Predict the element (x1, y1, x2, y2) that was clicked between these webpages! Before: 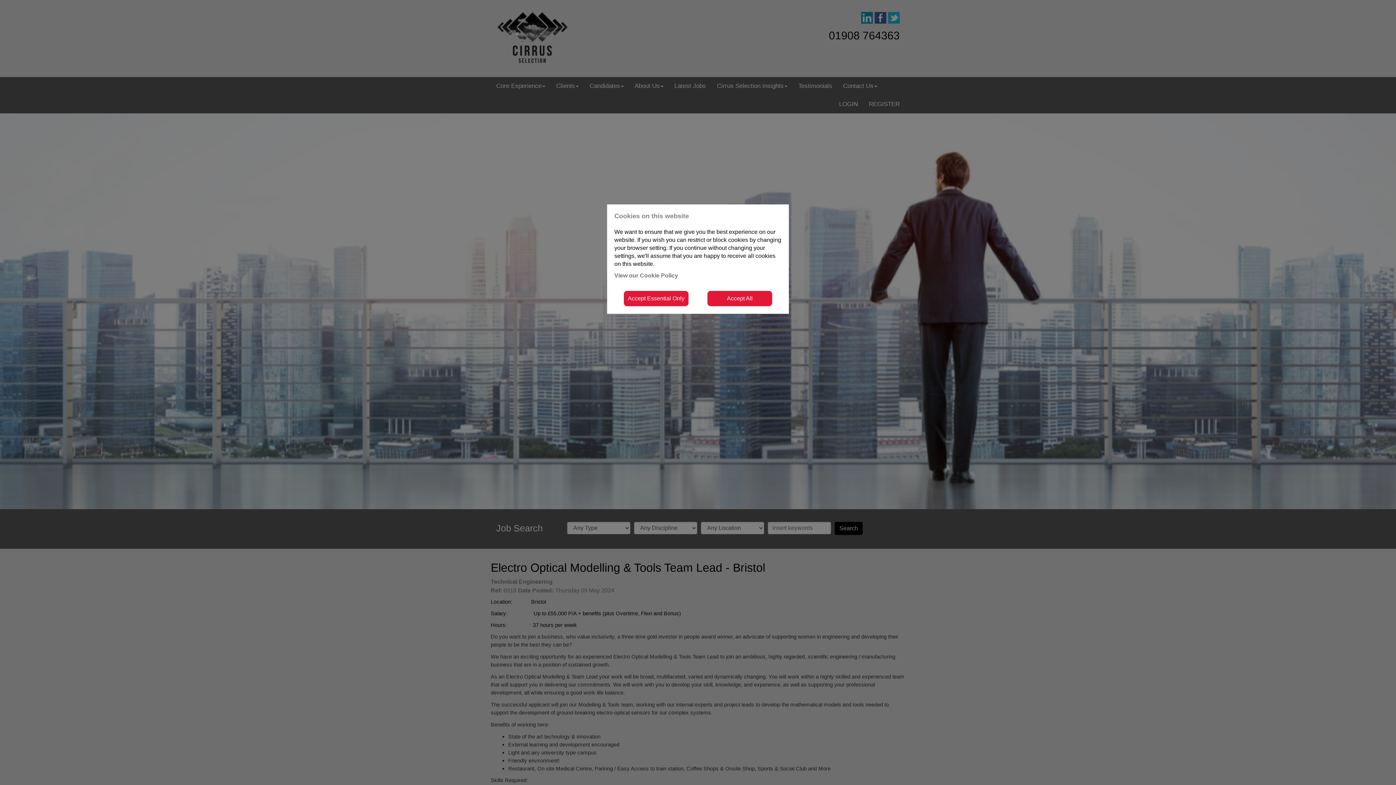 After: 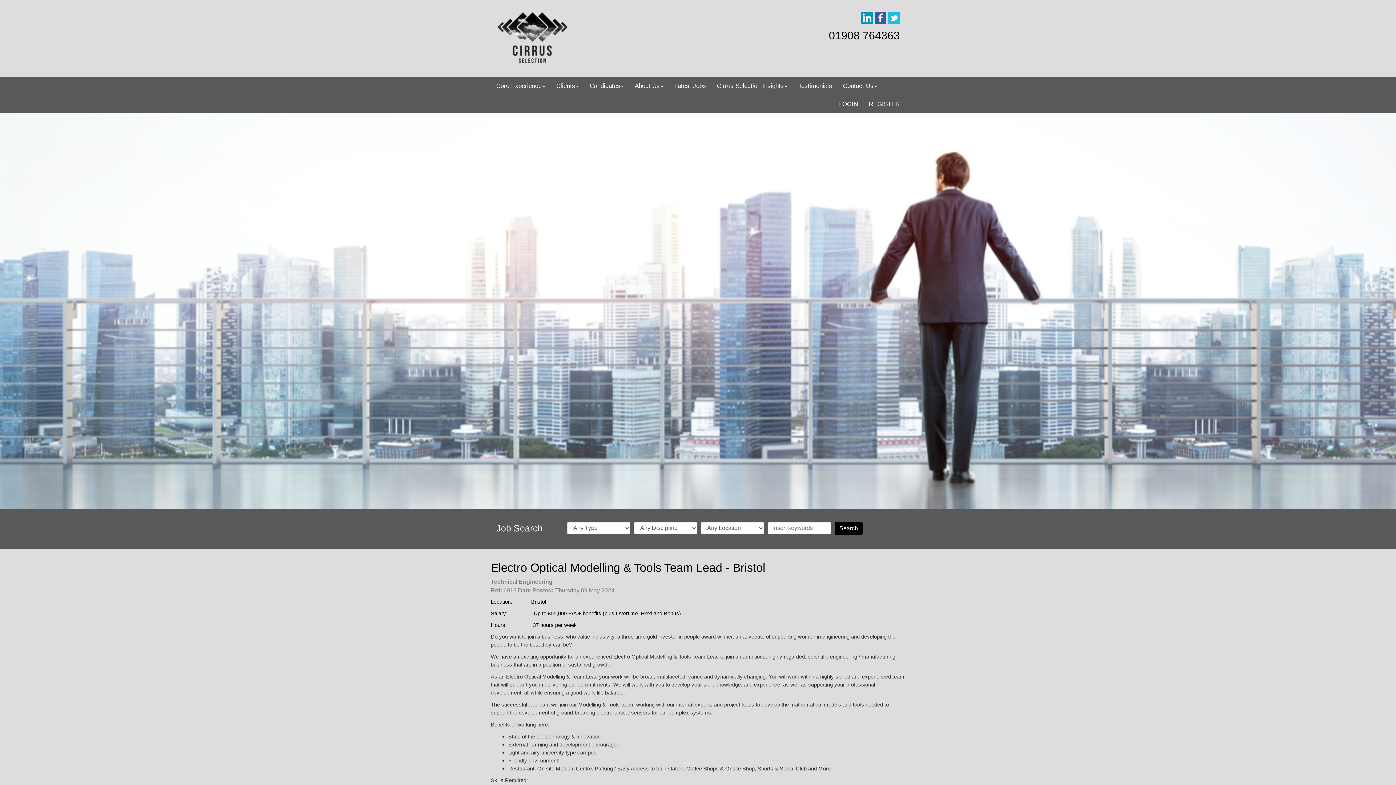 Action: bbox: (707, 290, 772, 306) label: Accept All